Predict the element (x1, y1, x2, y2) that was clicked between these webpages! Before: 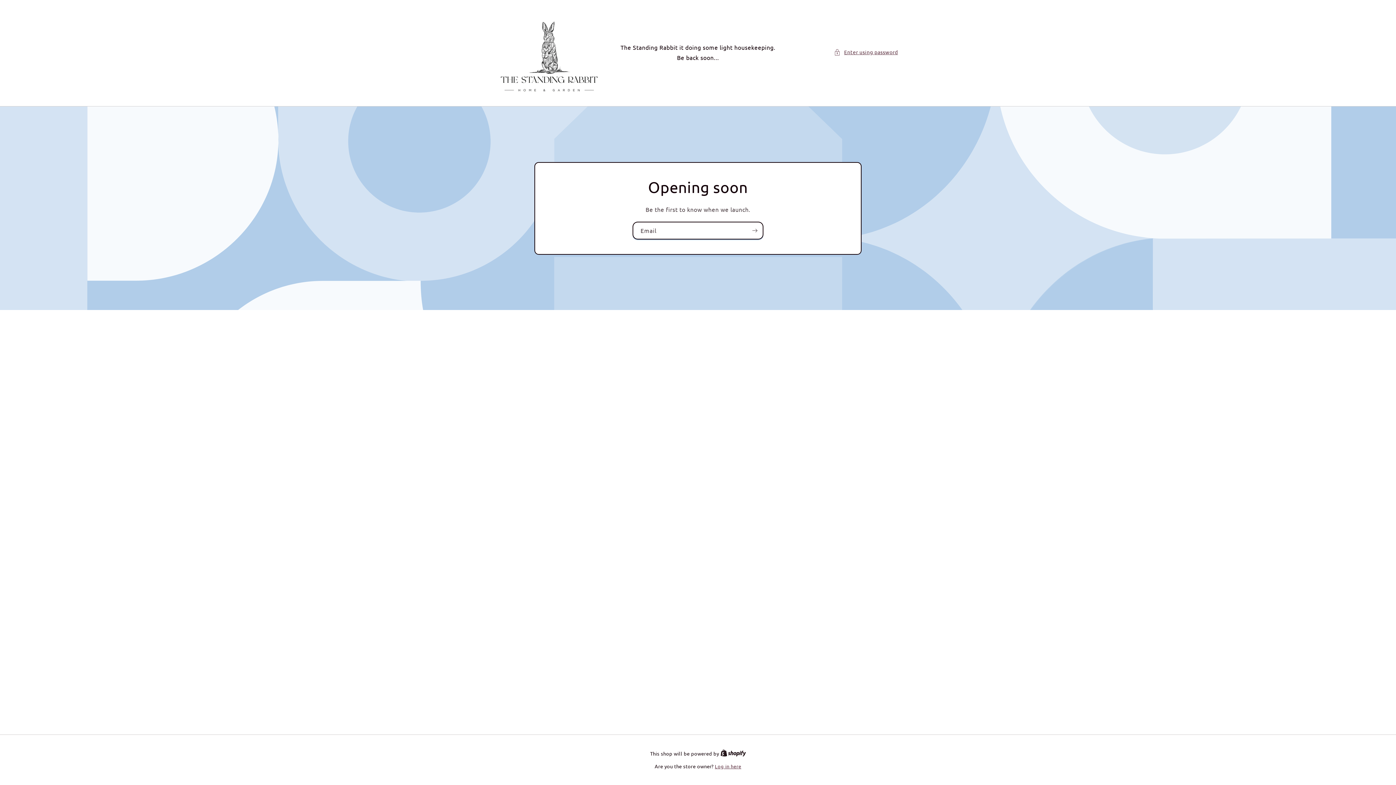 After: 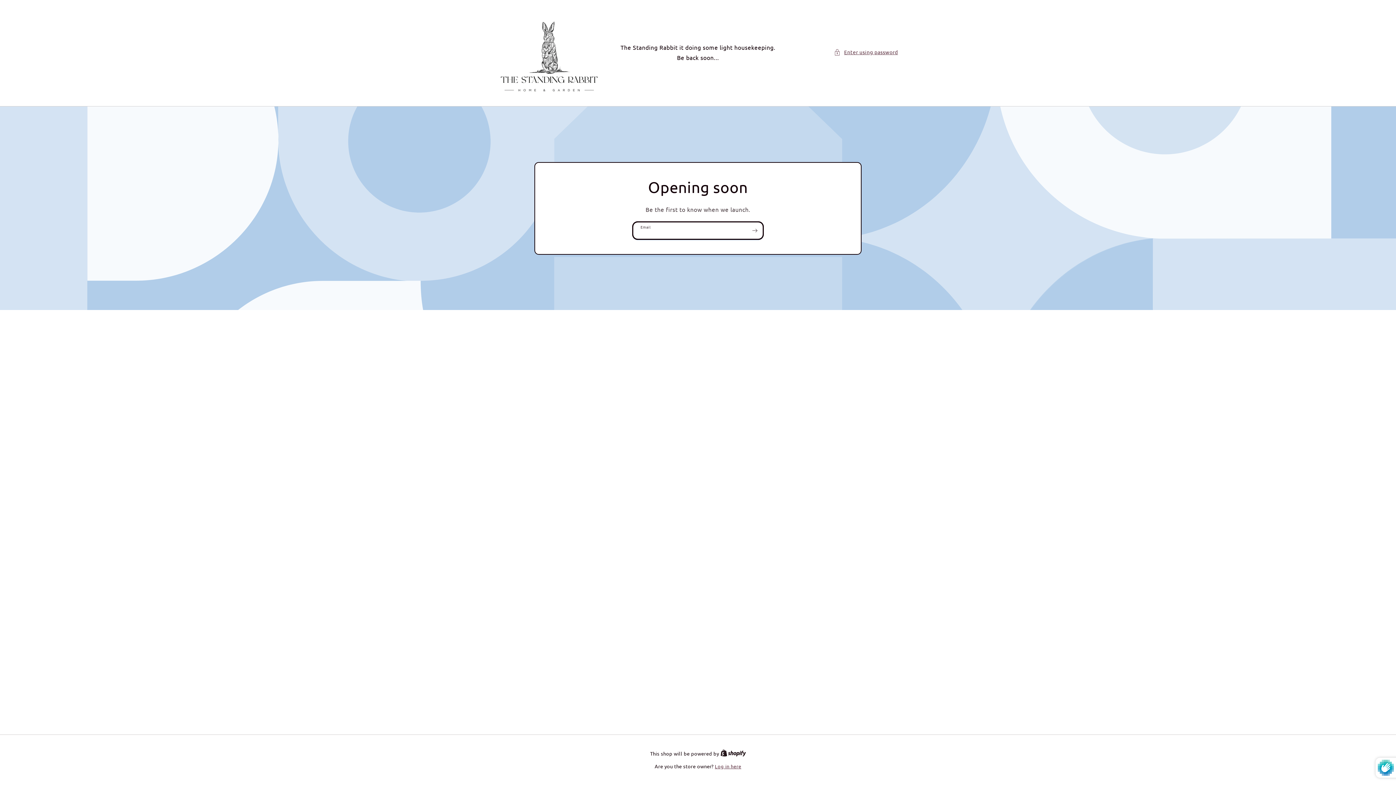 Action: bbox: (746, 221, 762, 239) label: Subscribe